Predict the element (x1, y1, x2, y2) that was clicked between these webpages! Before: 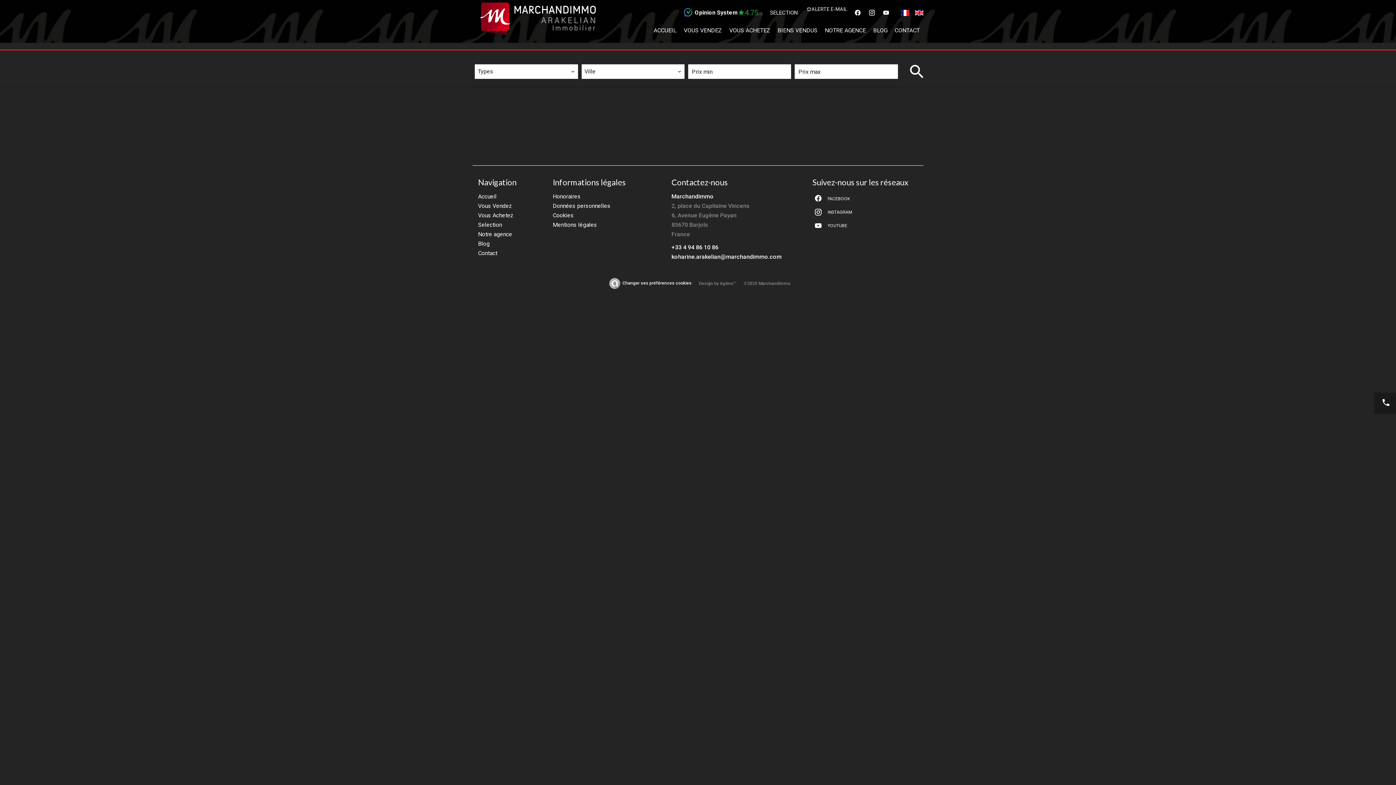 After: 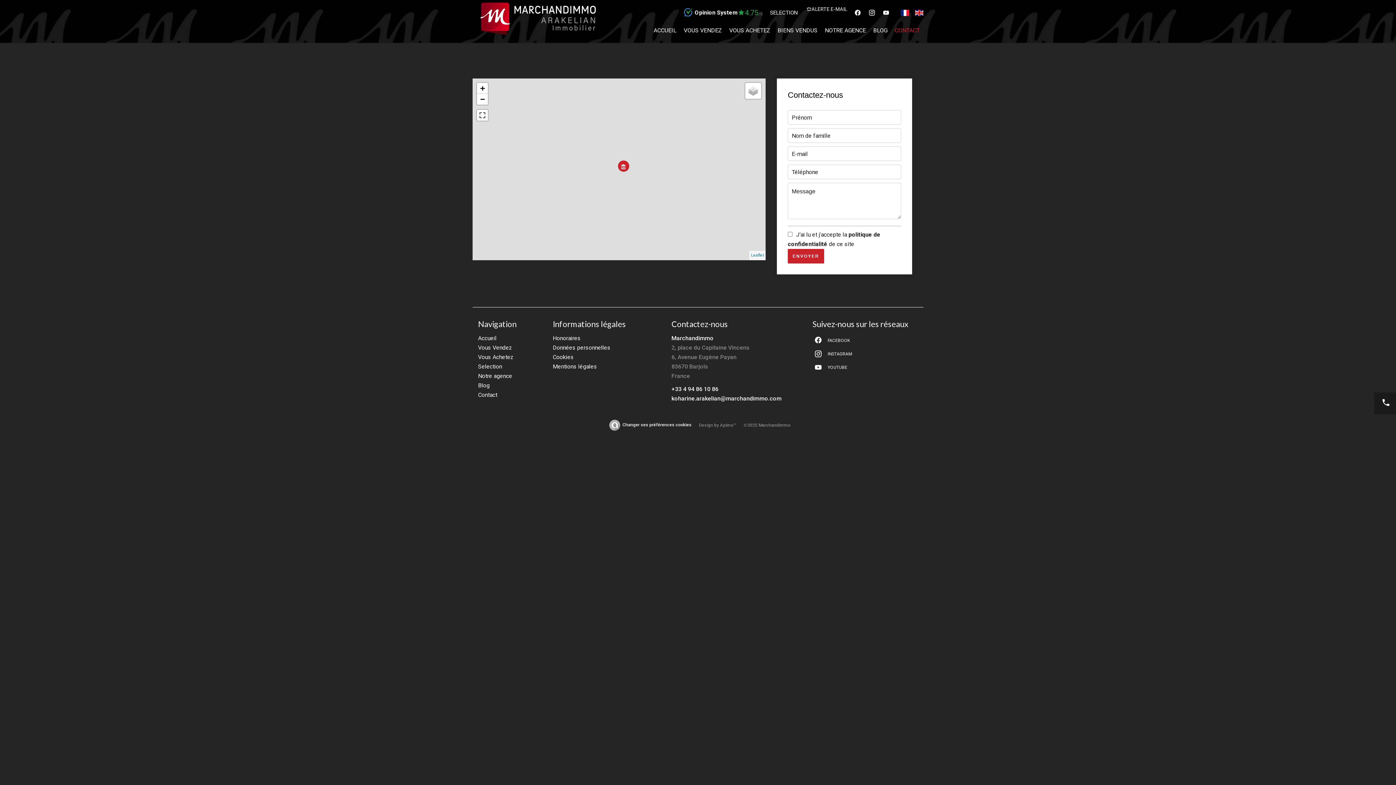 Action: label: CONTACT bbox: (894, 26, 920, 33)